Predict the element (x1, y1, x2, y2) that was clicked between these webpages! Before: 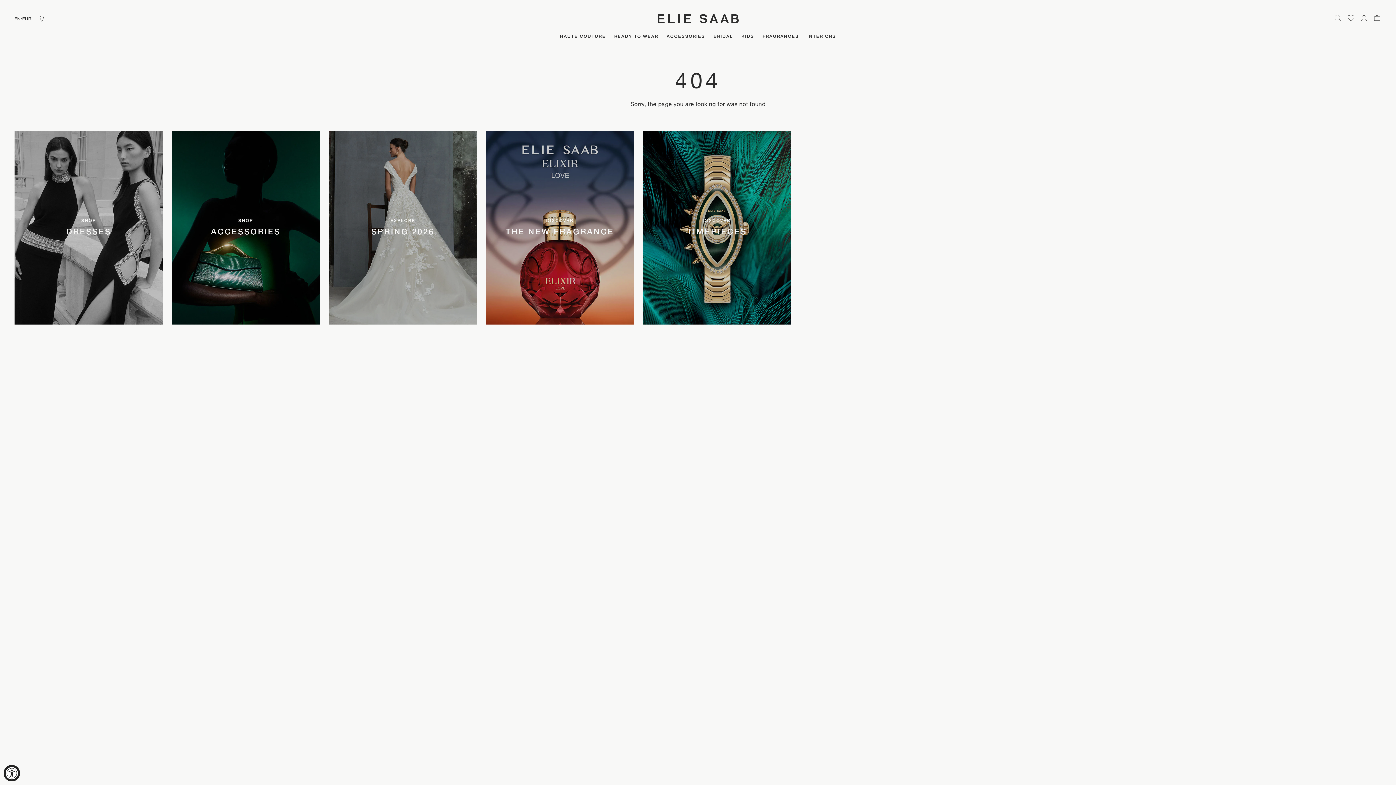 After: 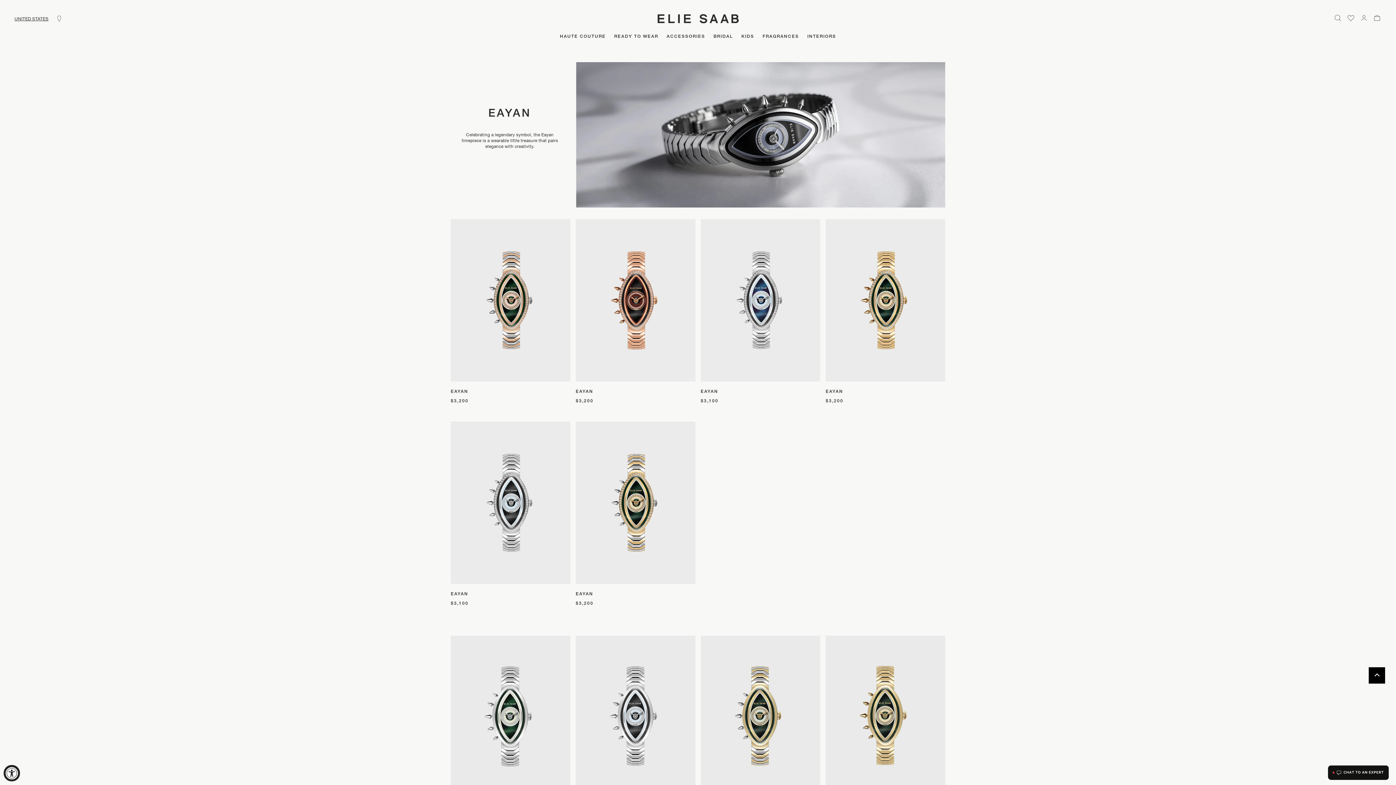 Action: bbox: (642, 131, 791, 324) label: DISCOVER
TIMEPIECES